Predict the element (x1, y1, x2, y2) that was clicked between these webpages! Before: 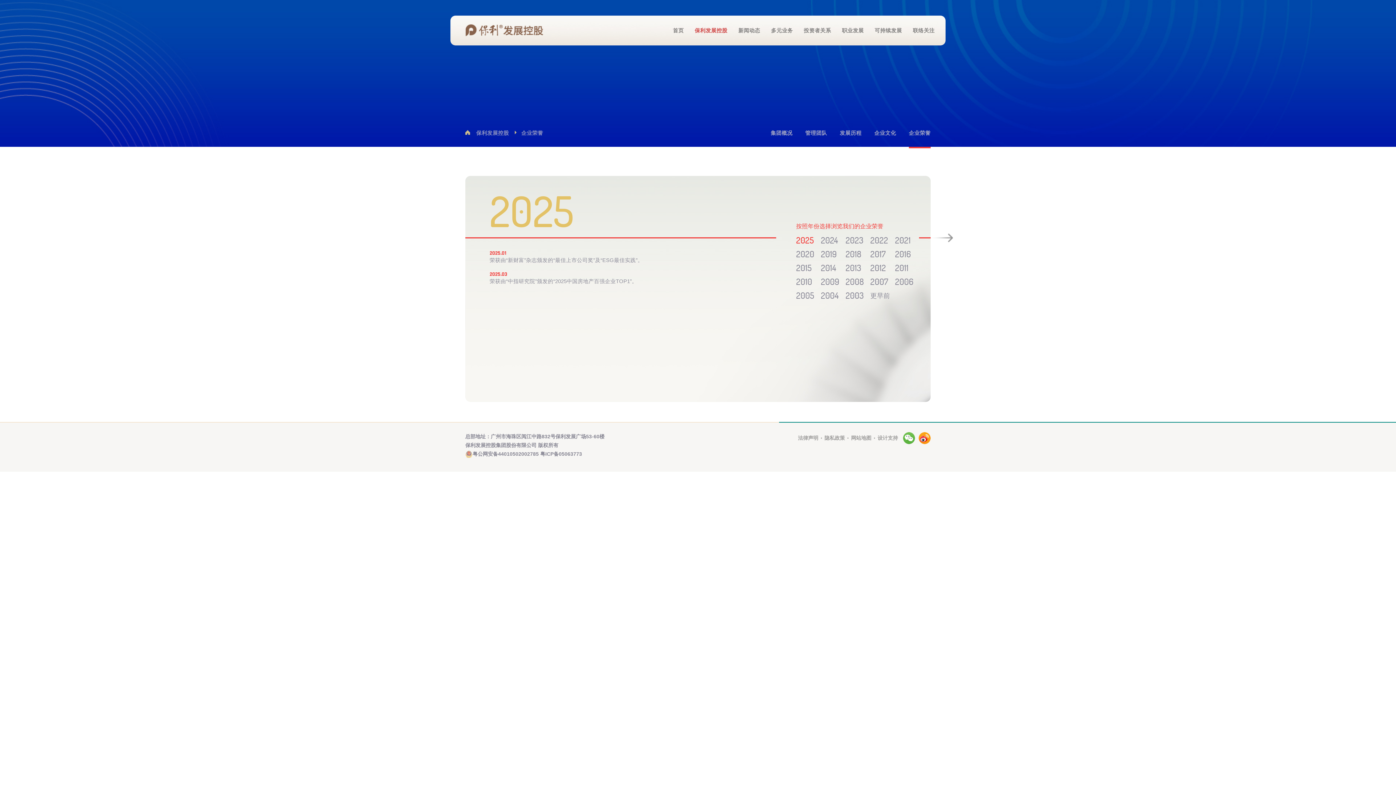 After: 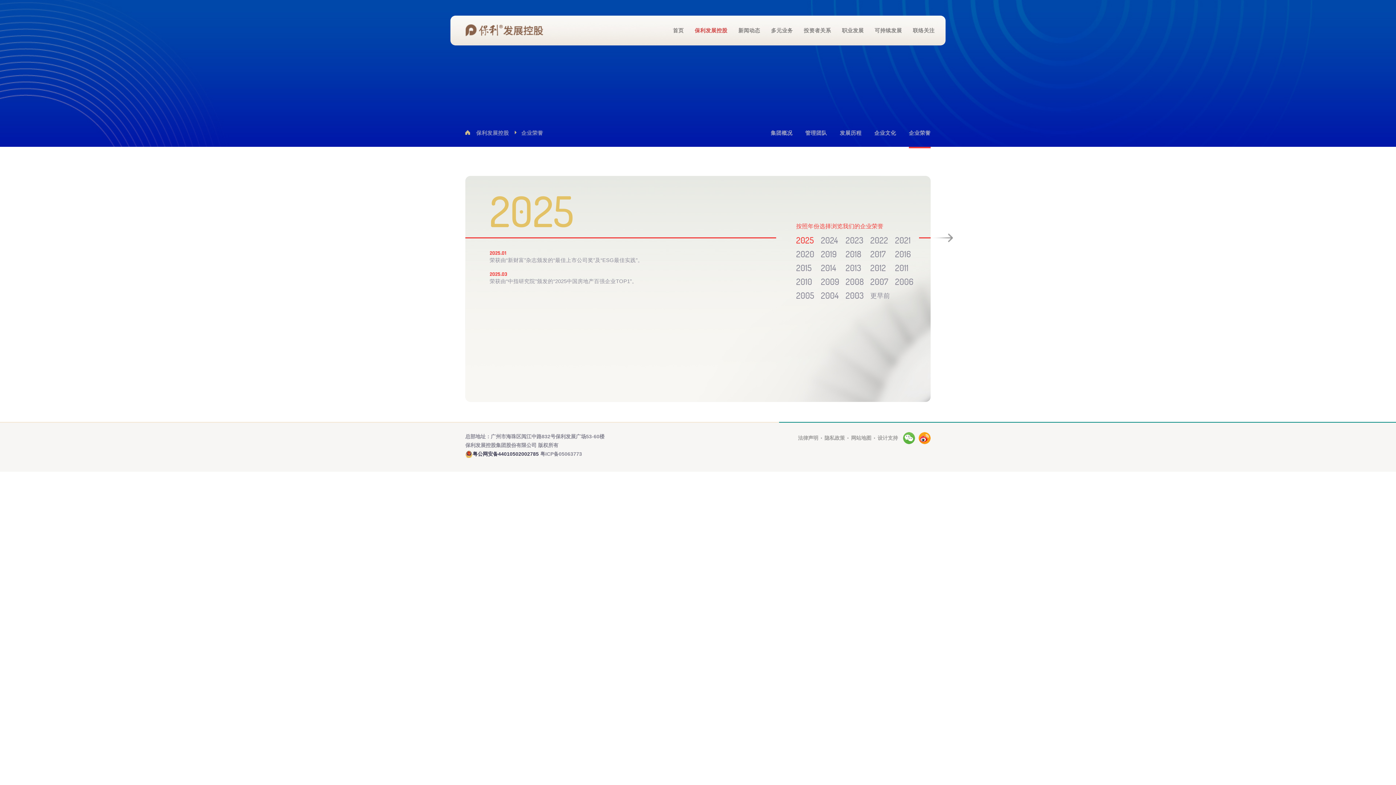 Action: label: 粤公网安备44010502002785 bbox: (465, 449, 538, 458)